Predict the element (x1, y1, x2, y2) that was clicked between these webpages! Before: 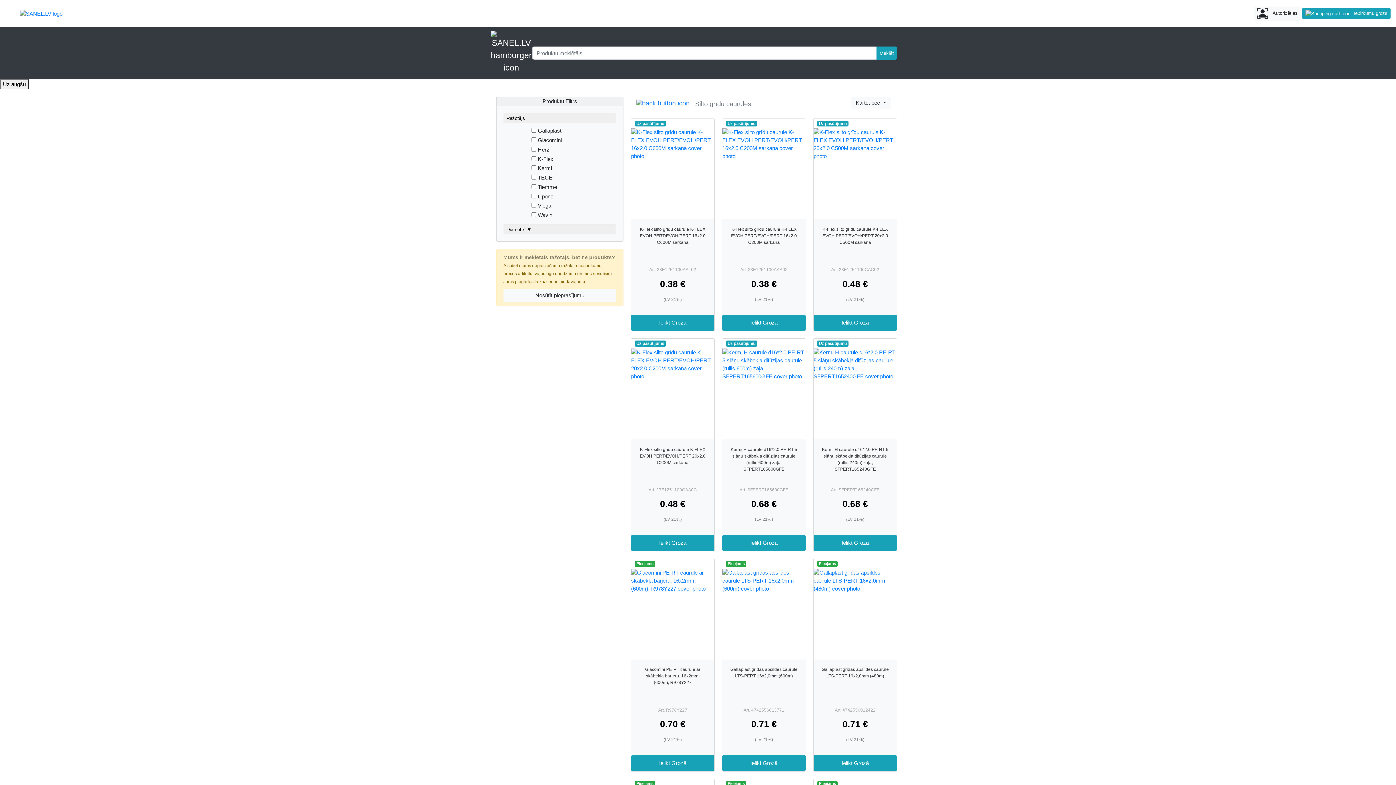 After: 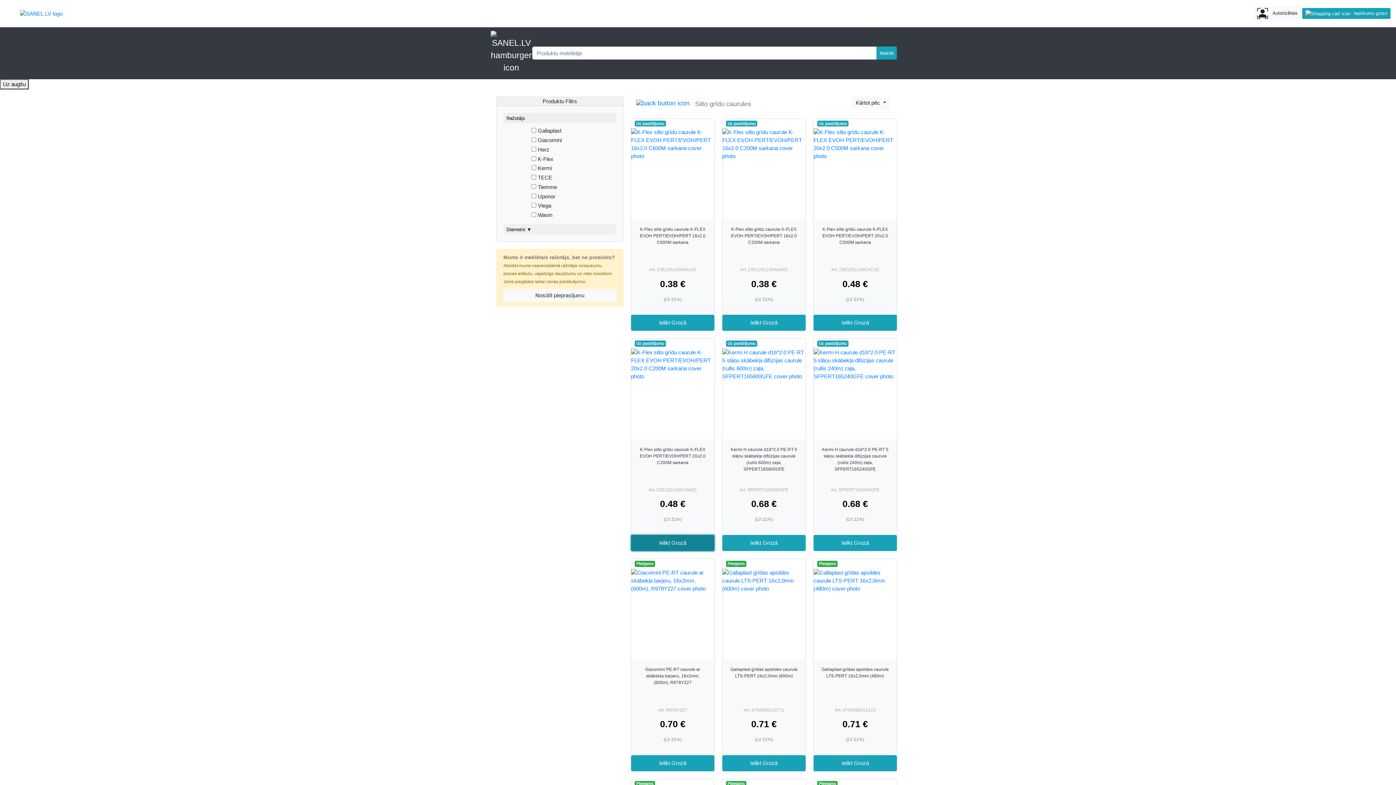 Action: bbox: (631, 535, 714, 551) label: Ielikt Grozā